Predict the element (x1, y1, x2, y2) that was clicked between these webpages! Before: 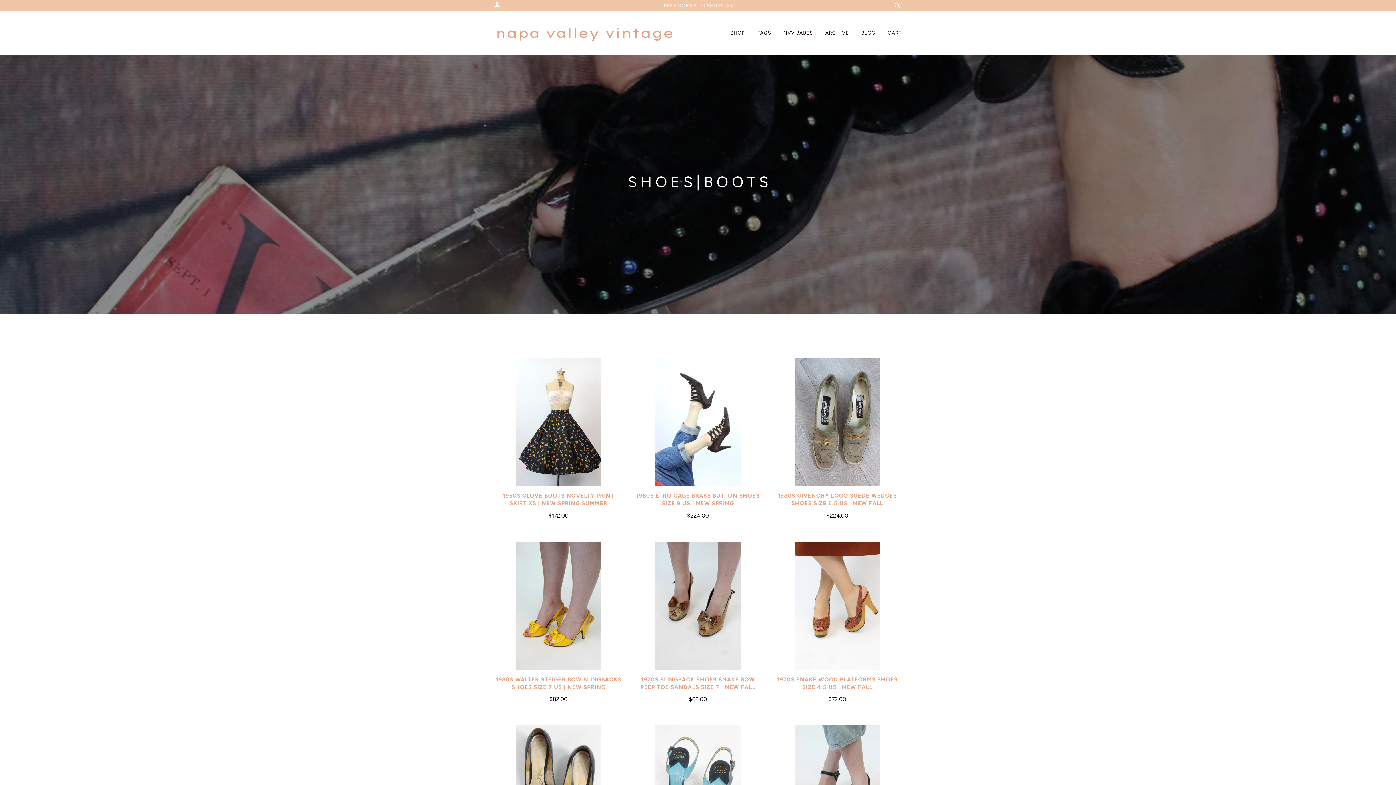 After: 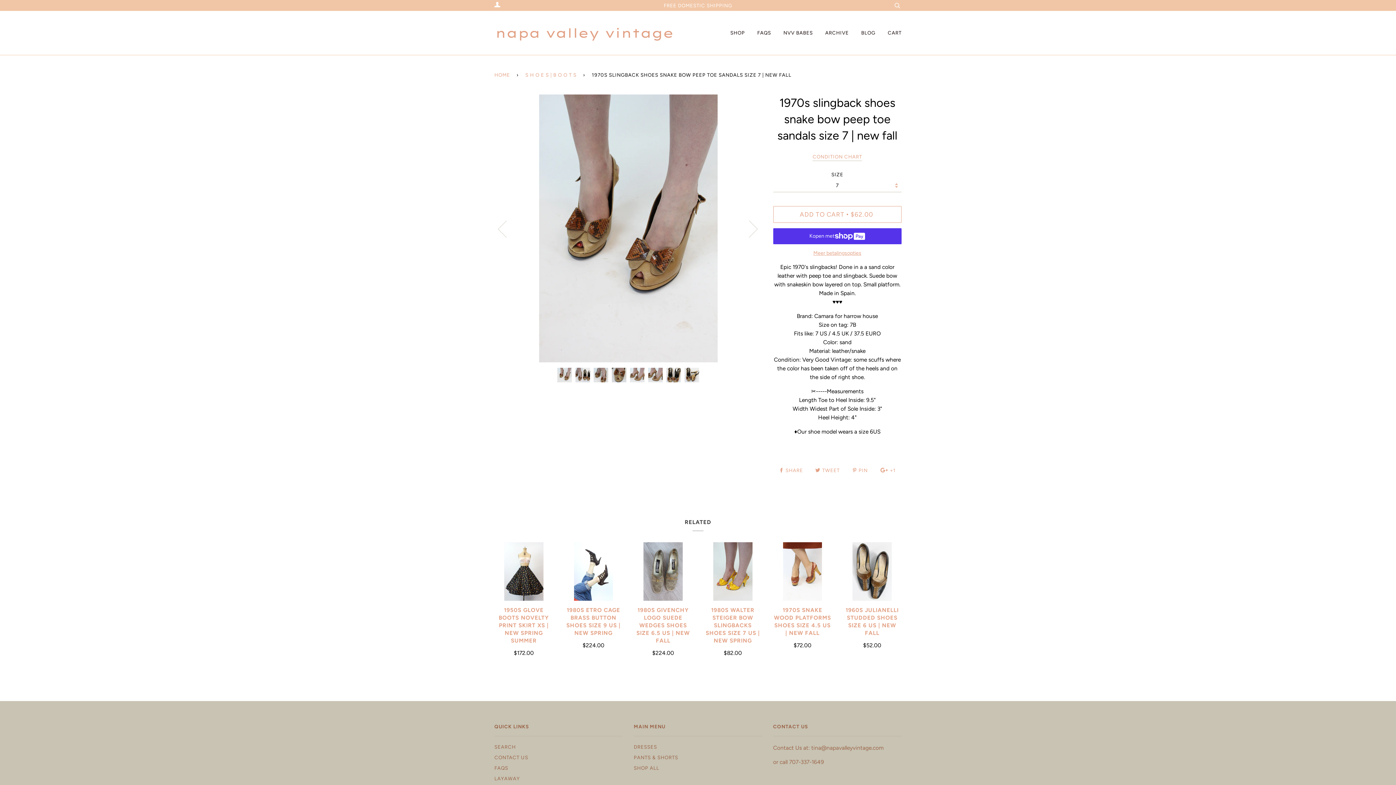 Action: label: 1970S SLINGBACK SHOES SNAKE BOW PEEP TOE SANDALS SIZE 7 | NEW FALL

$62.00 bbox: (633, 675, 762, 704)